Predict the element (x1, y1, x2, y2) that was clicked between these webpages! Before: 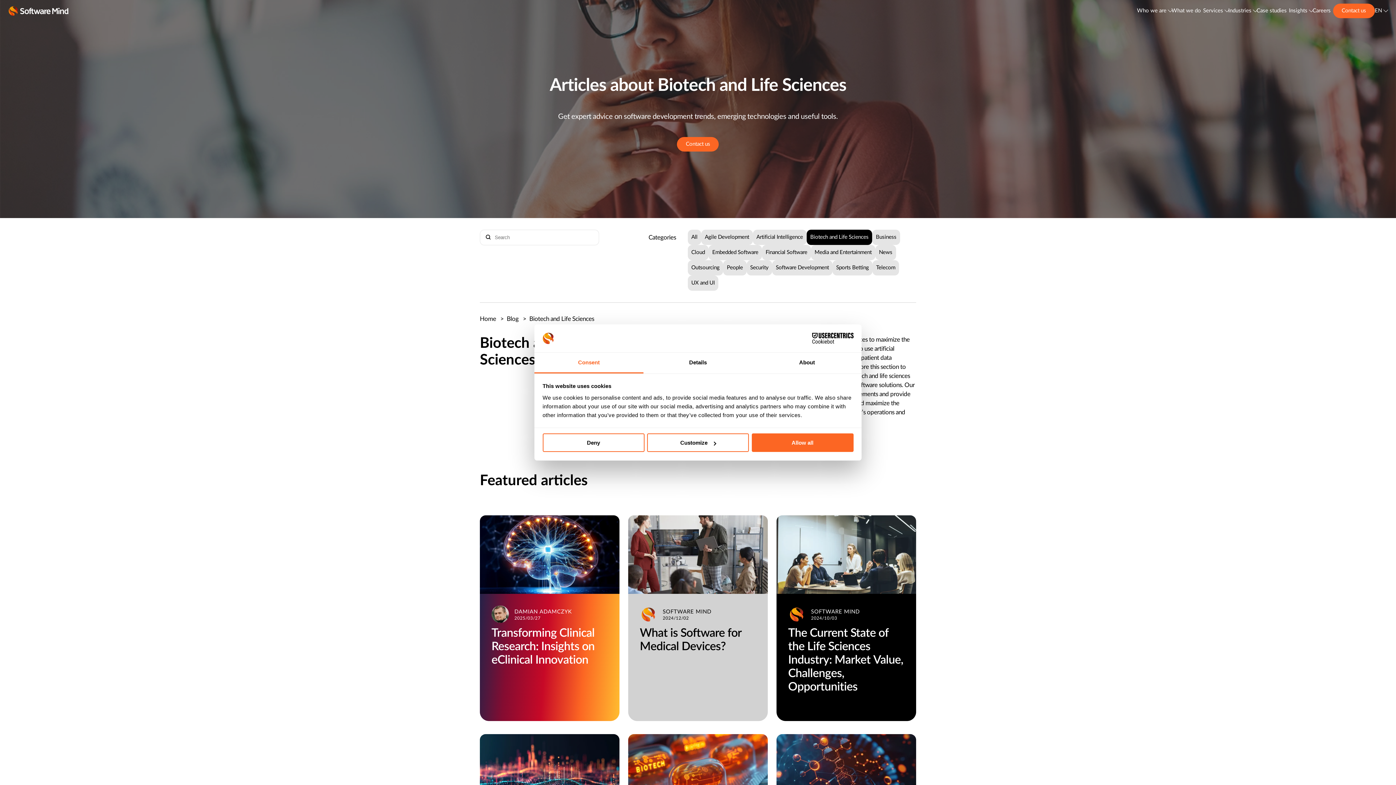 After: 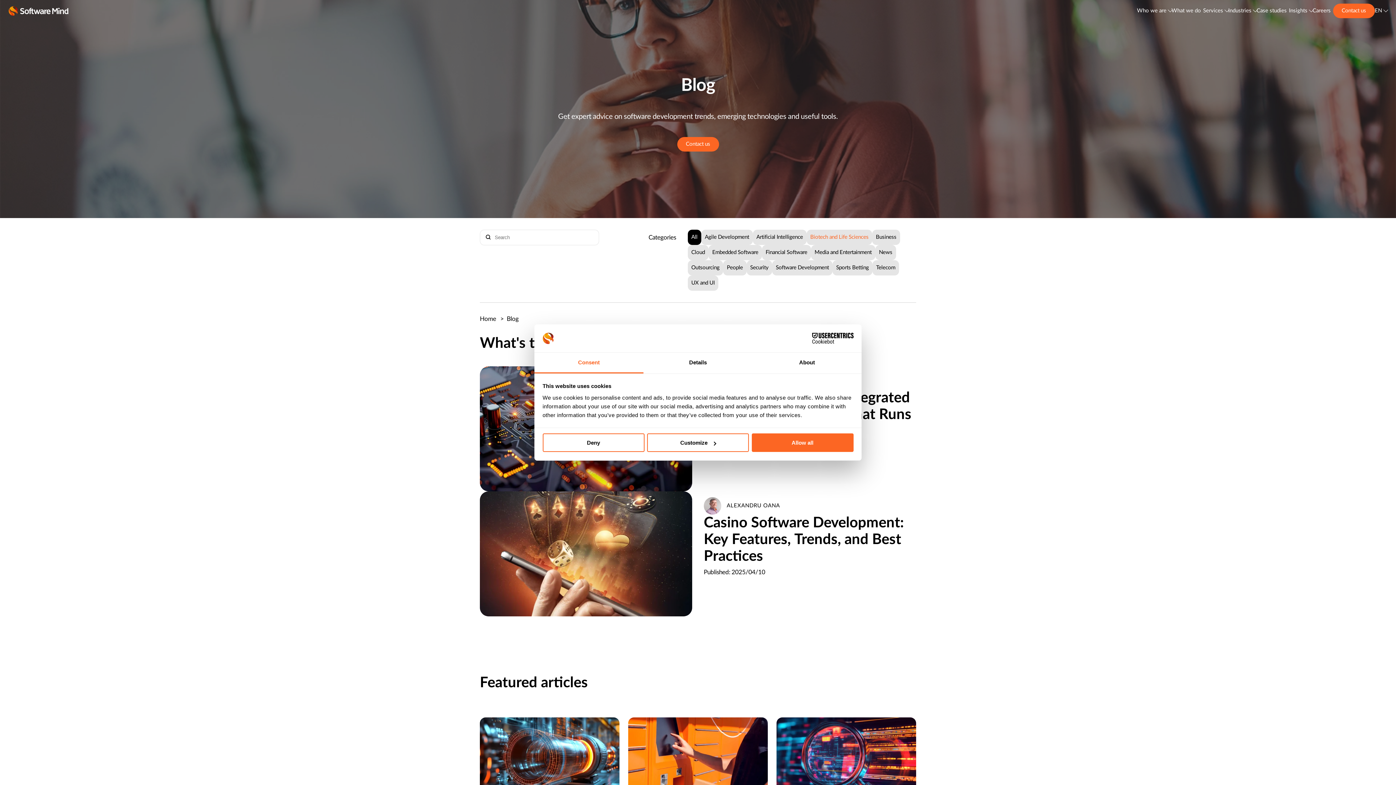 Action: label: Biotech and Life Sciences bbox: (806, 229, 872, 245)